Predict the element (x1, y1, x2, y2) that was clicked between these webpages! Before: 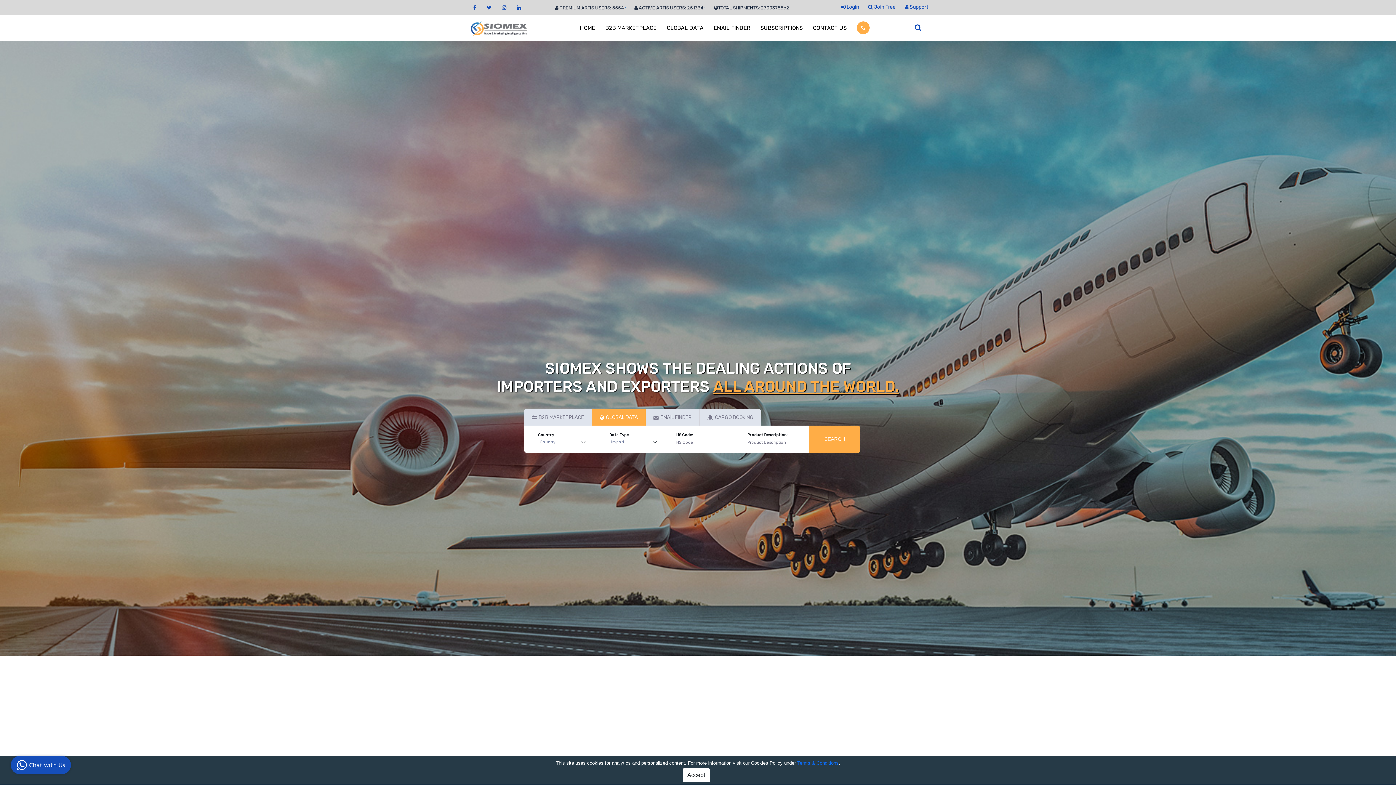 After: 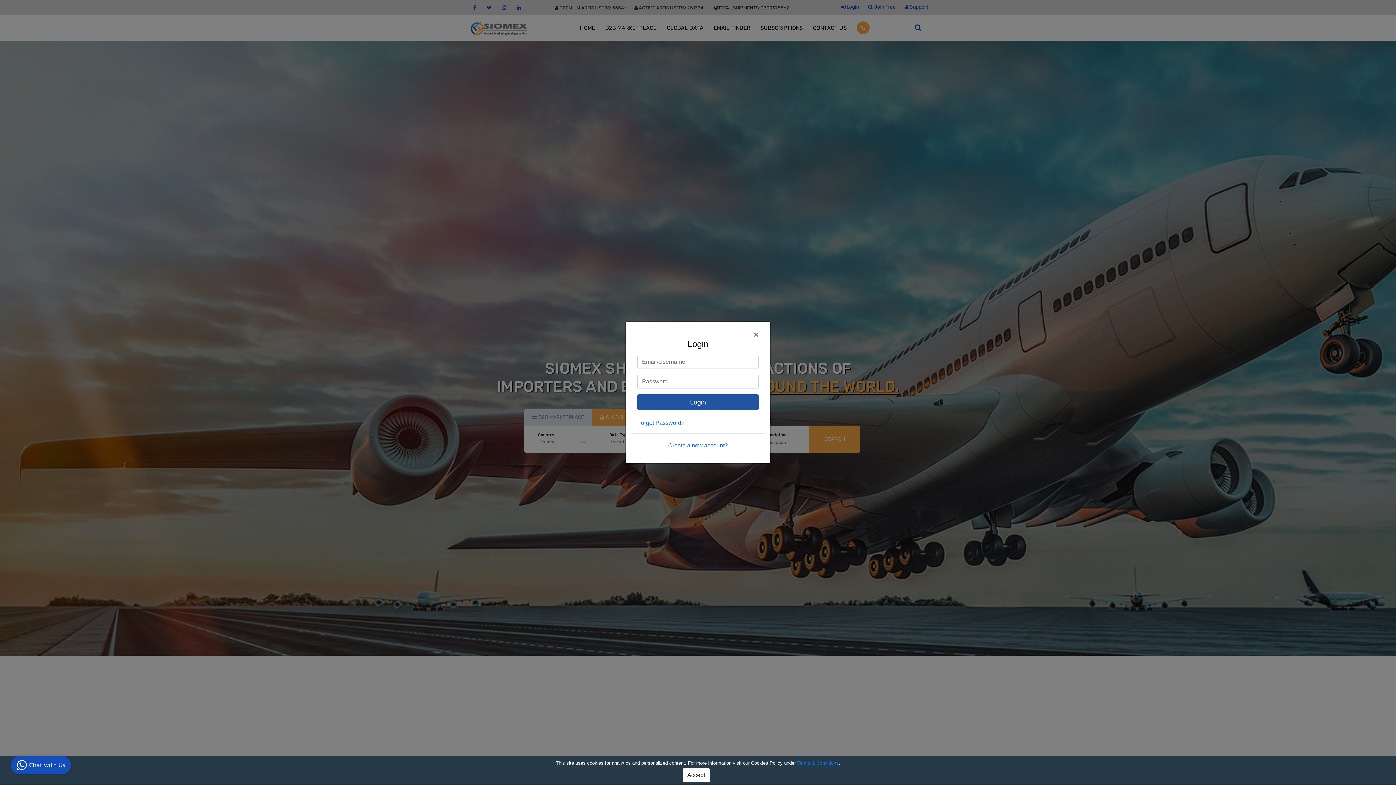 Action: label:  Login bbox: (841, 3, 859, 10)